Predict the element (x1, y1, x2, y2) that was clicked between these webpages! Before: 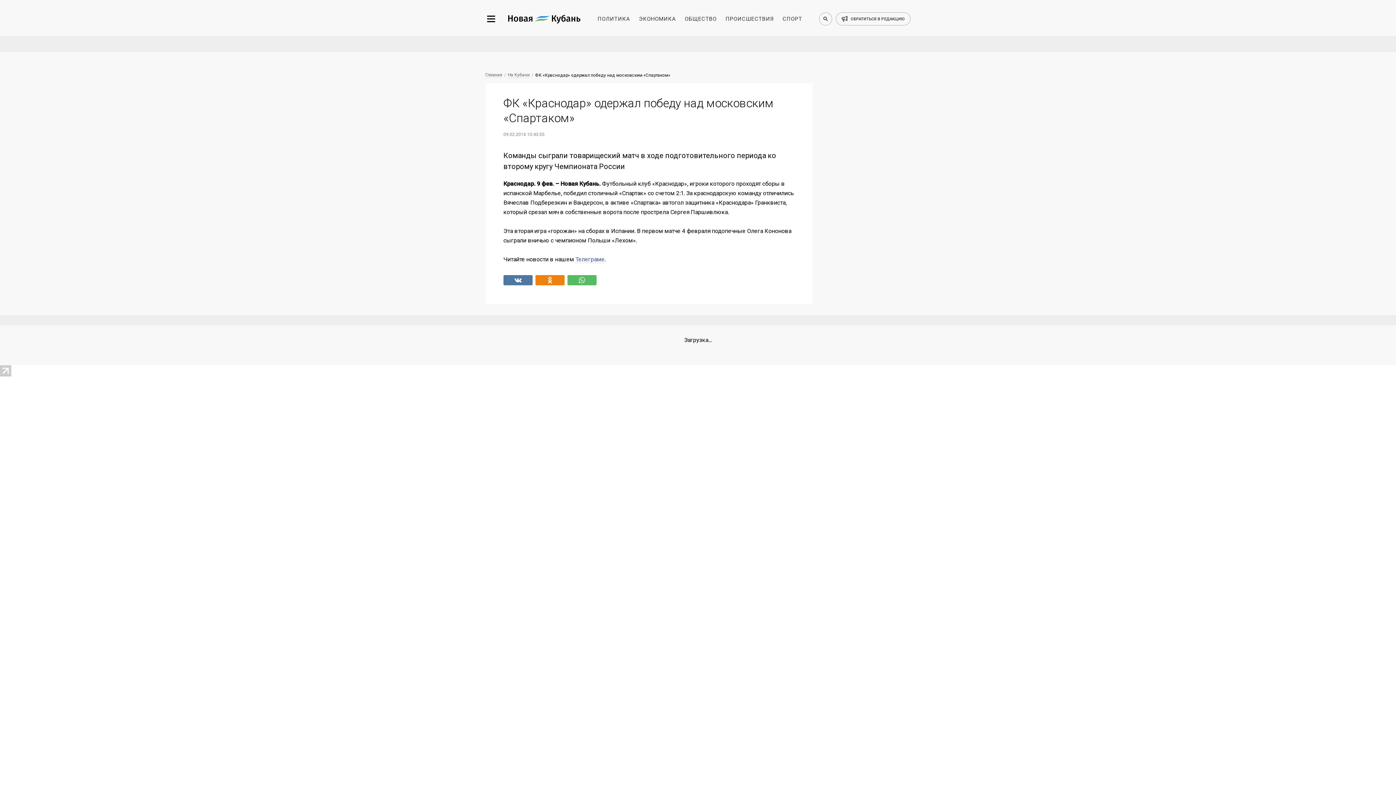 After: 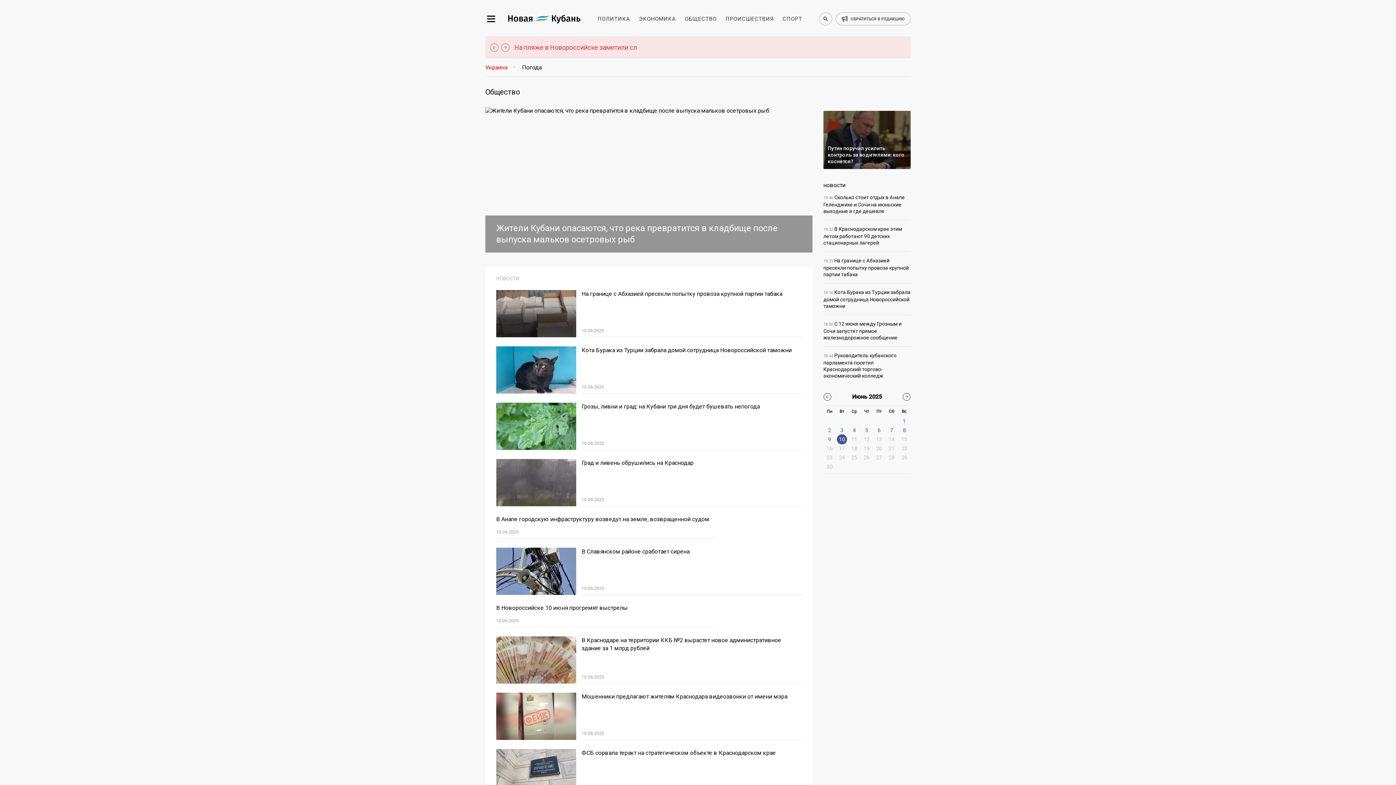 Action: bbox: (684, 15, 716, 22) label: ОБЩЕСТВО